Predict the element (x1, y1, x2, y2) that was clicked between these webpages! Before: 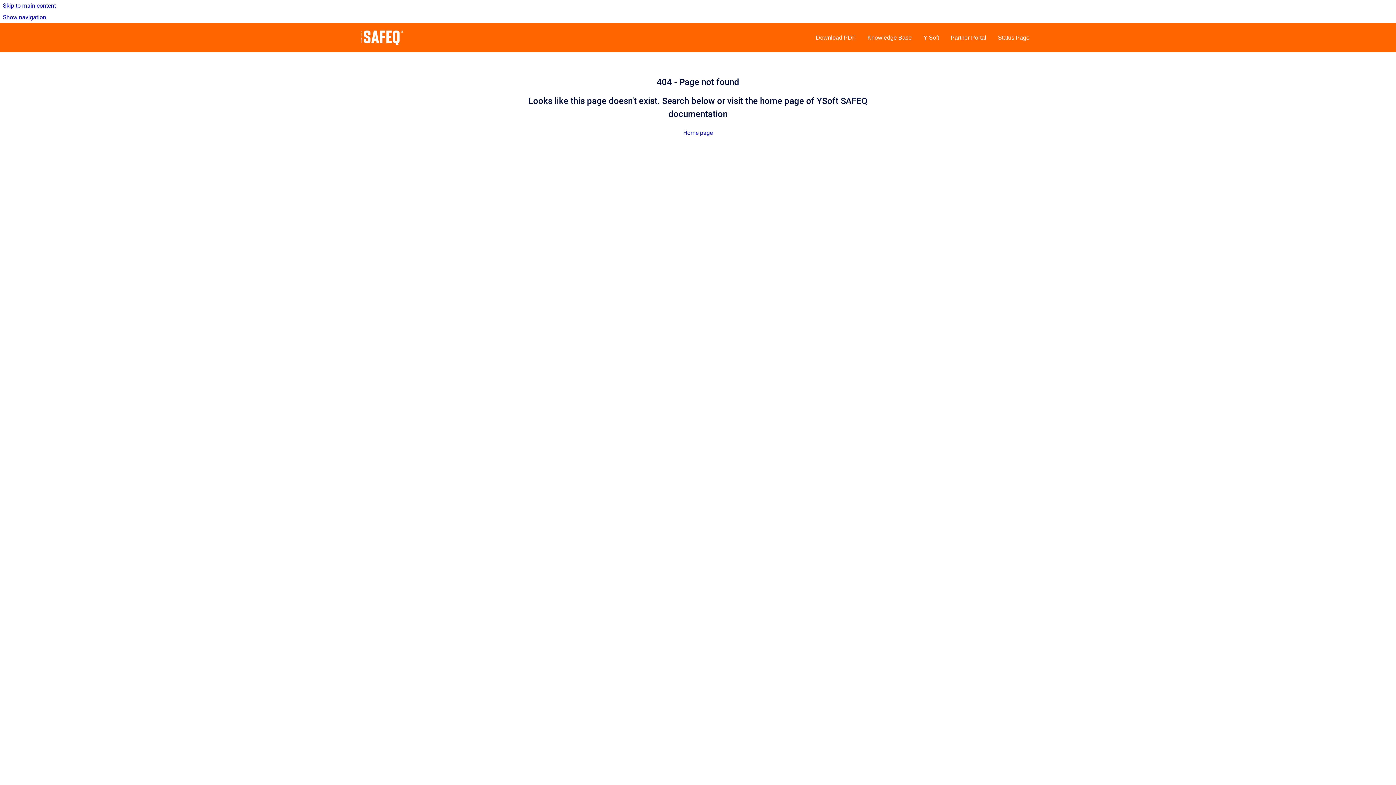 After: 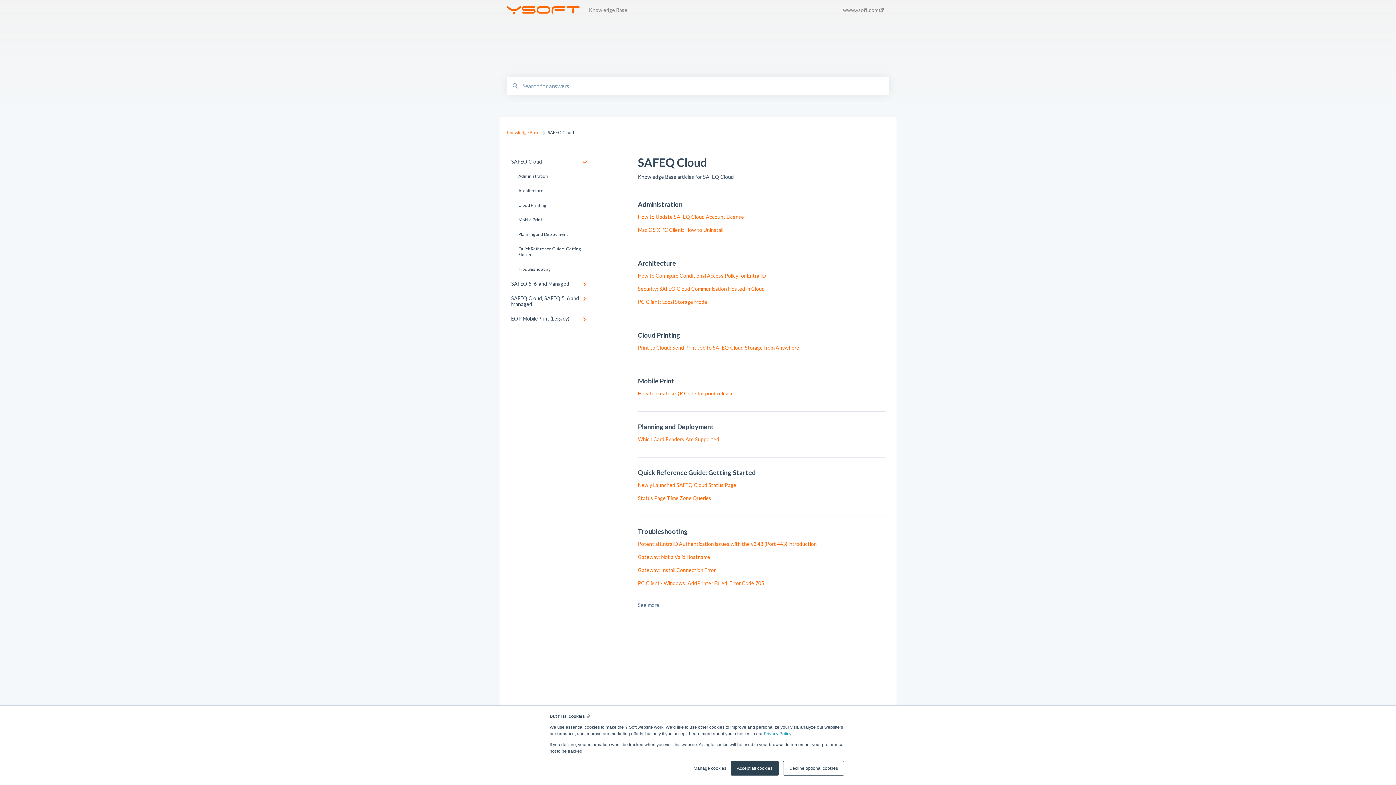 Action: label: Knowledge Base bbox: (861, 29, 917, 46)